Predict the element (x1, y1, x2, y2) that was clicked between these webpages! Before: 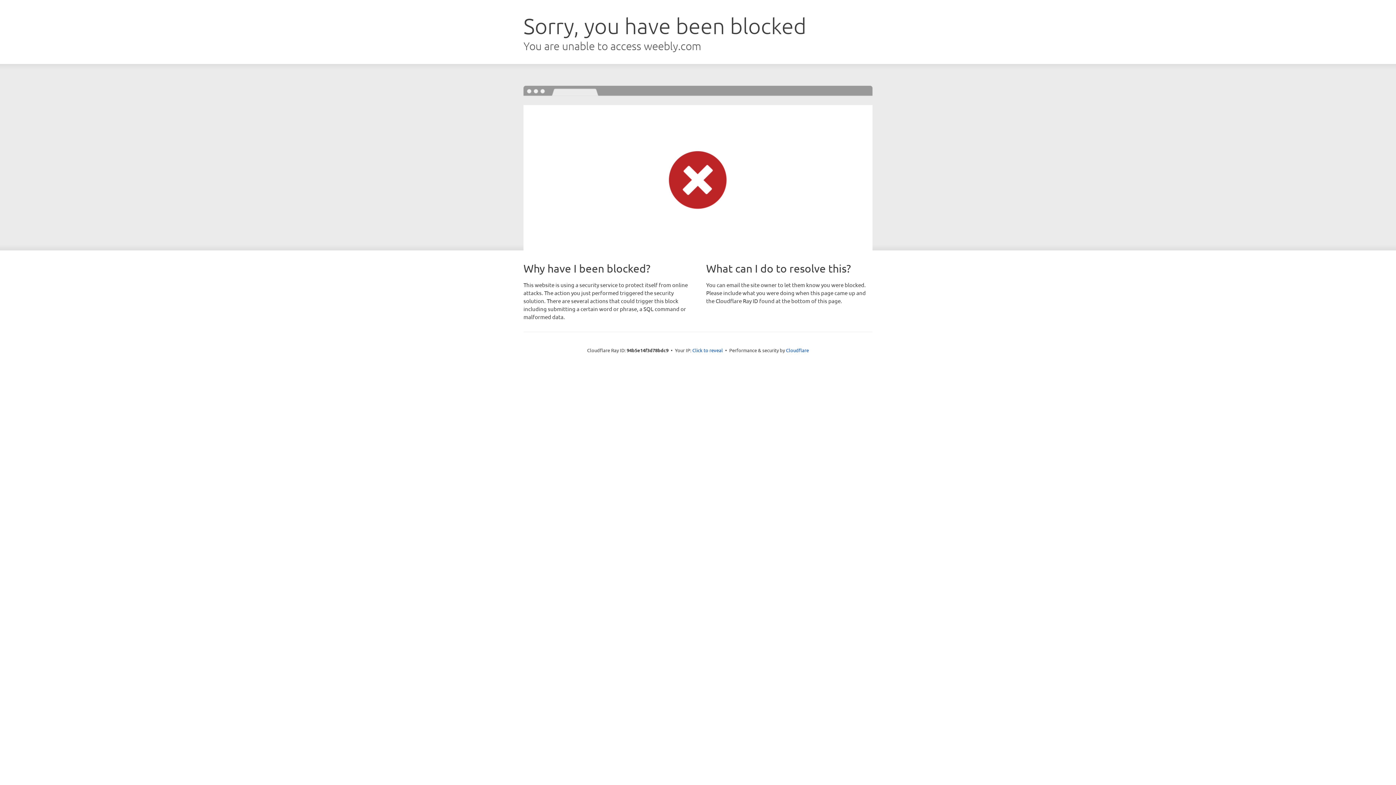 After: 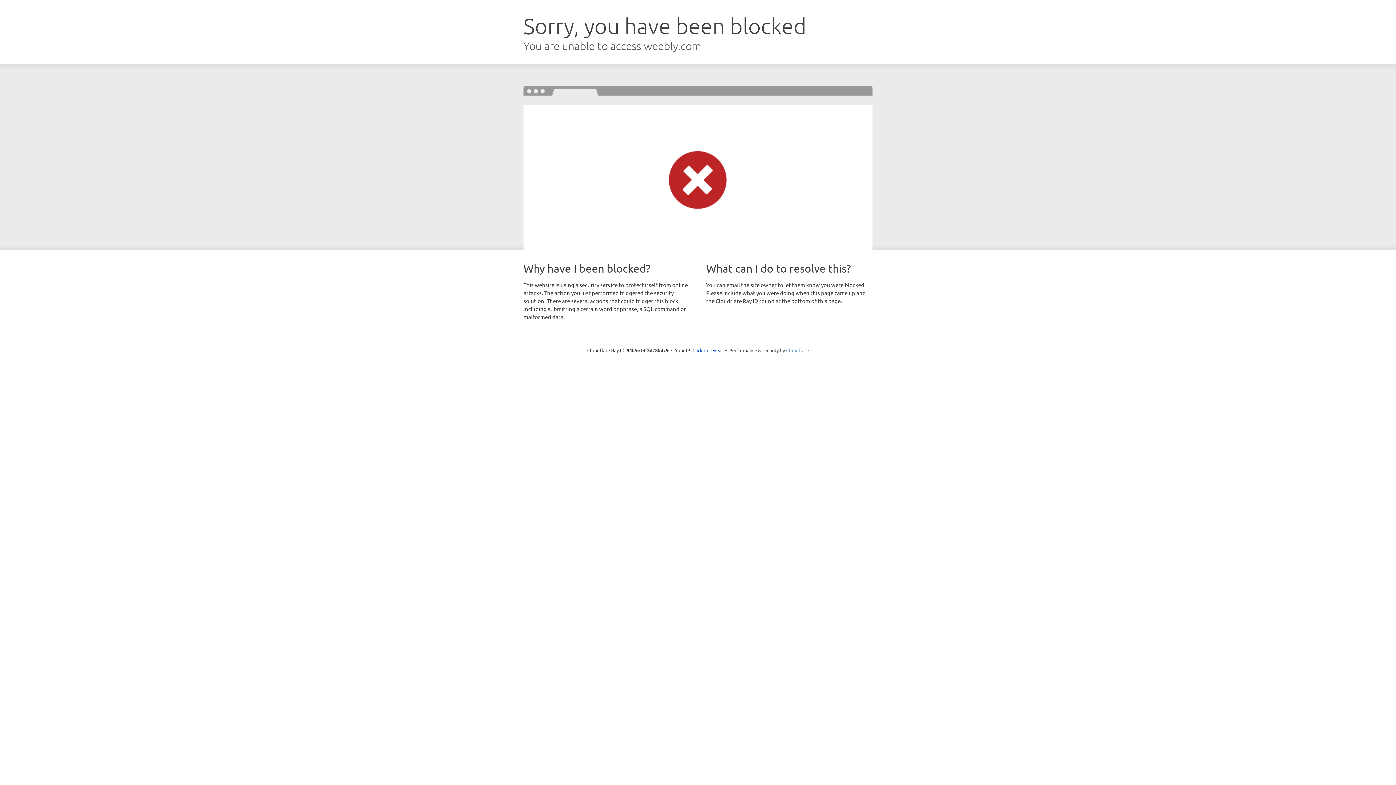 Action: bbox: (786, 347, 809, 353) label: Cloudflare